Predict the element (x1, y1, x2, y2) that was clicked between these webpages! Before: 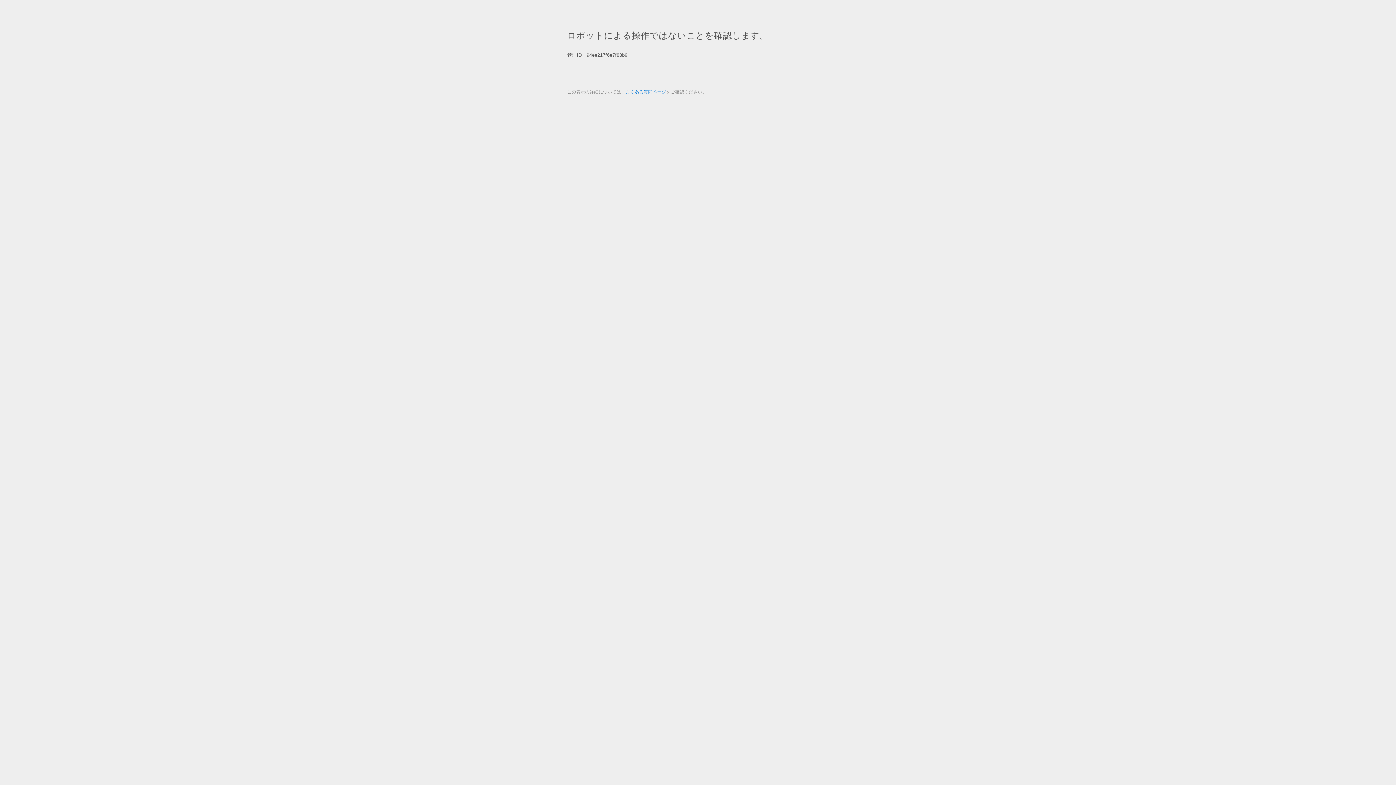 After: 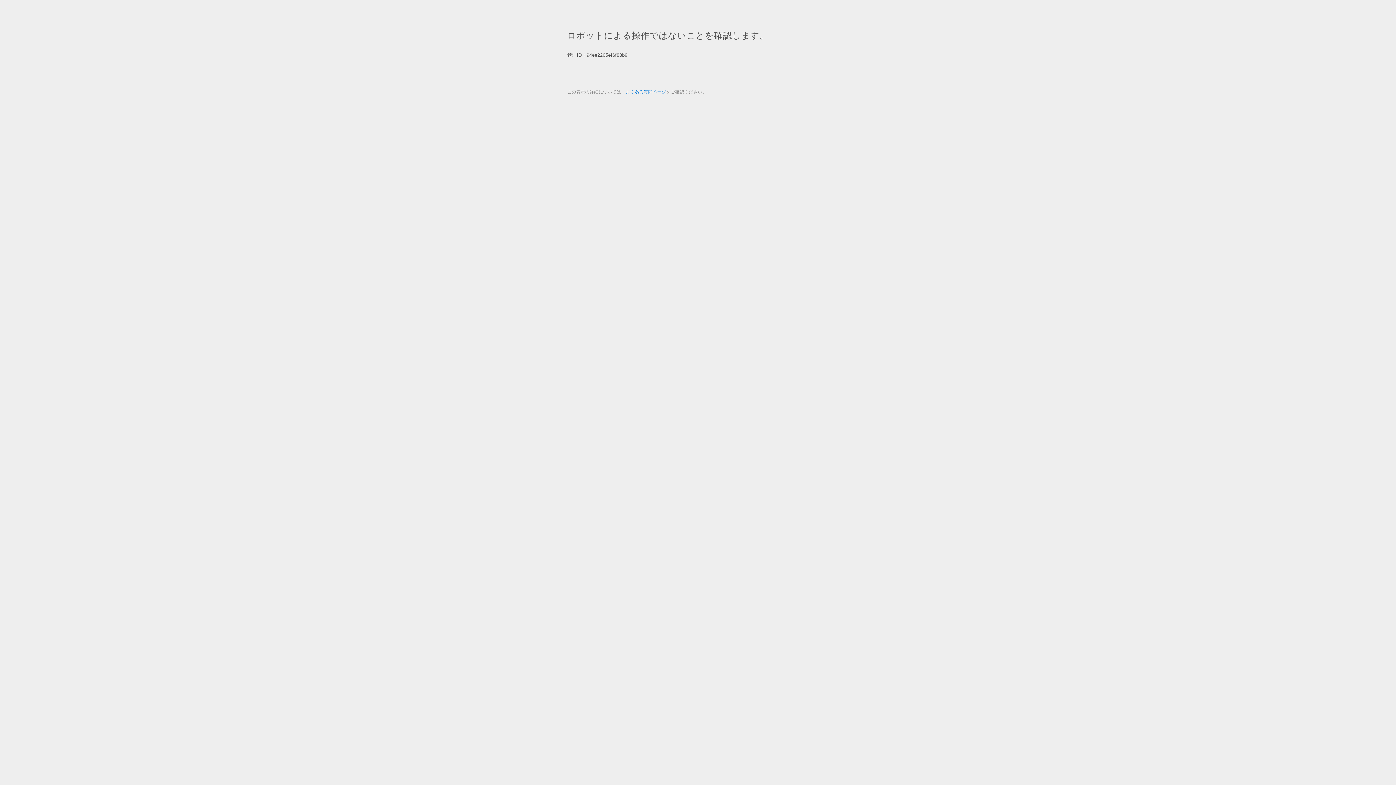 Action: bbox: (625, 89, 666, 94) label: よくある質問ページ